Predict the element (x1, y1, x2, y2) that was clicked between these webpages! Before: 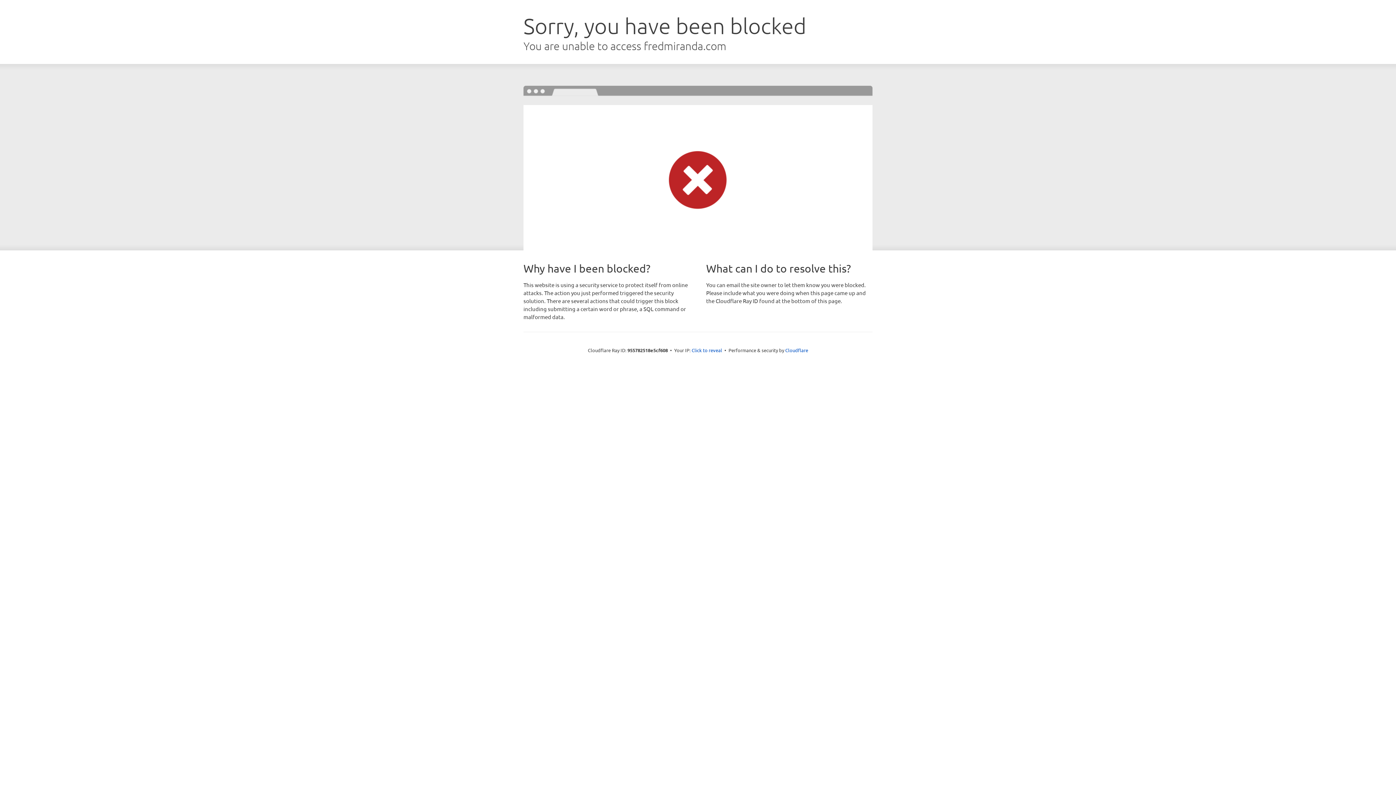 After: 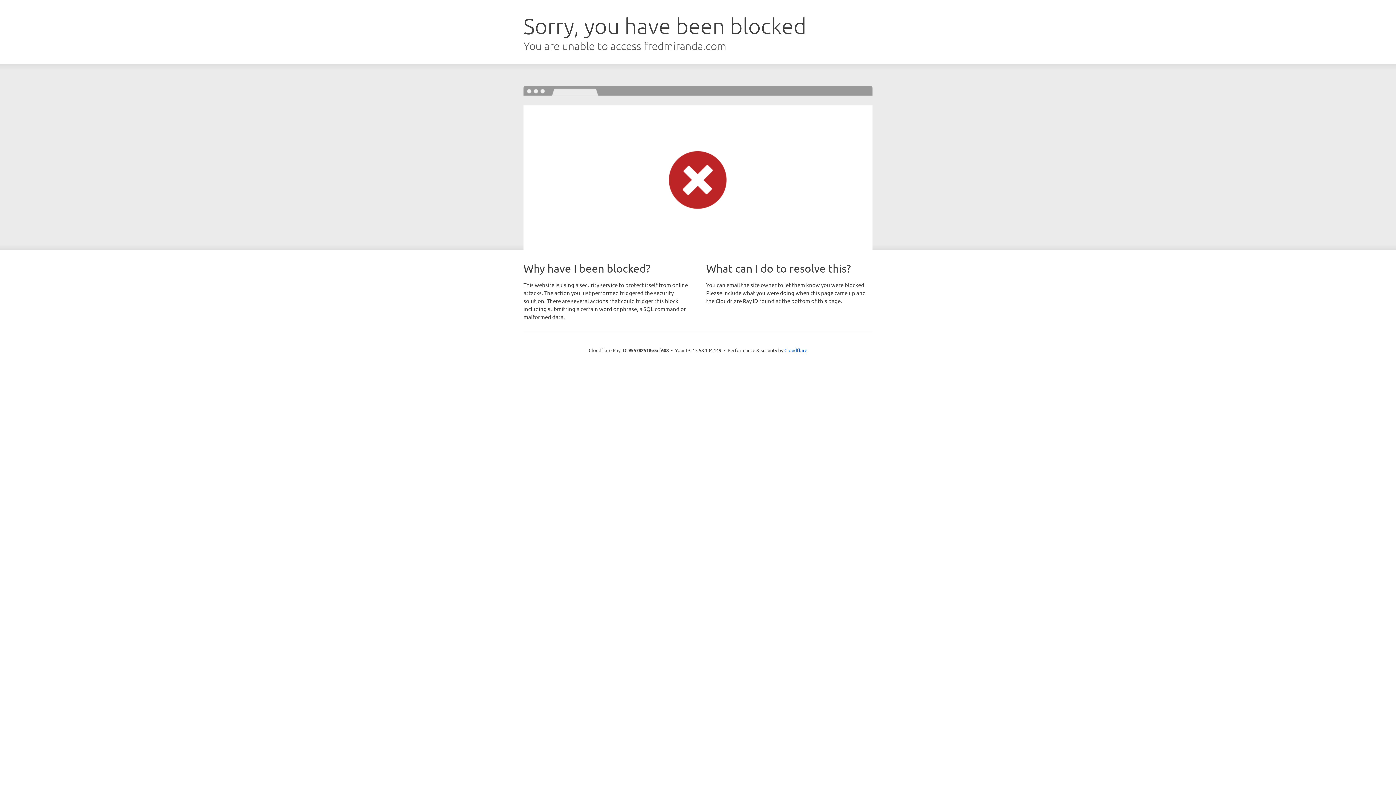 Action: bbox: (691, 346, 722, 353) label: Click to reveal